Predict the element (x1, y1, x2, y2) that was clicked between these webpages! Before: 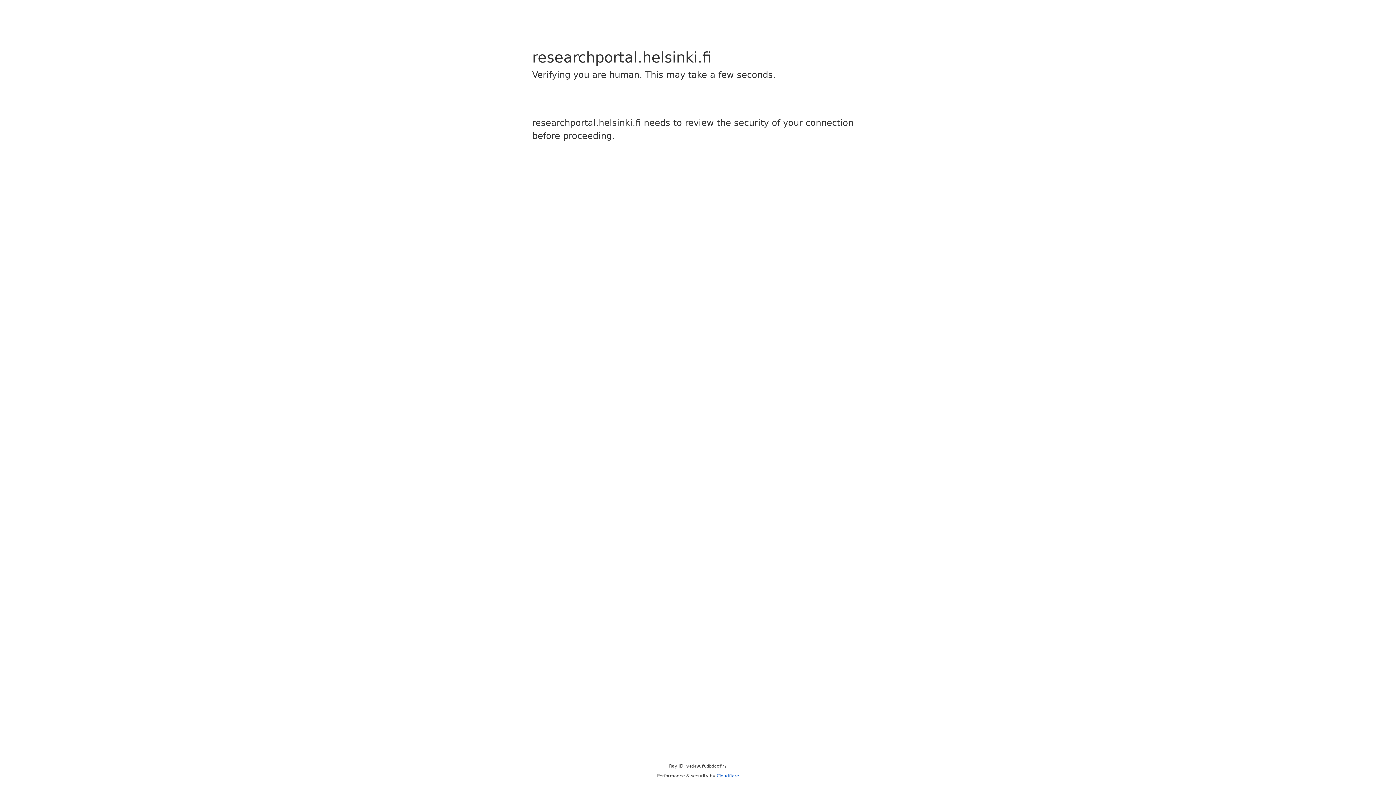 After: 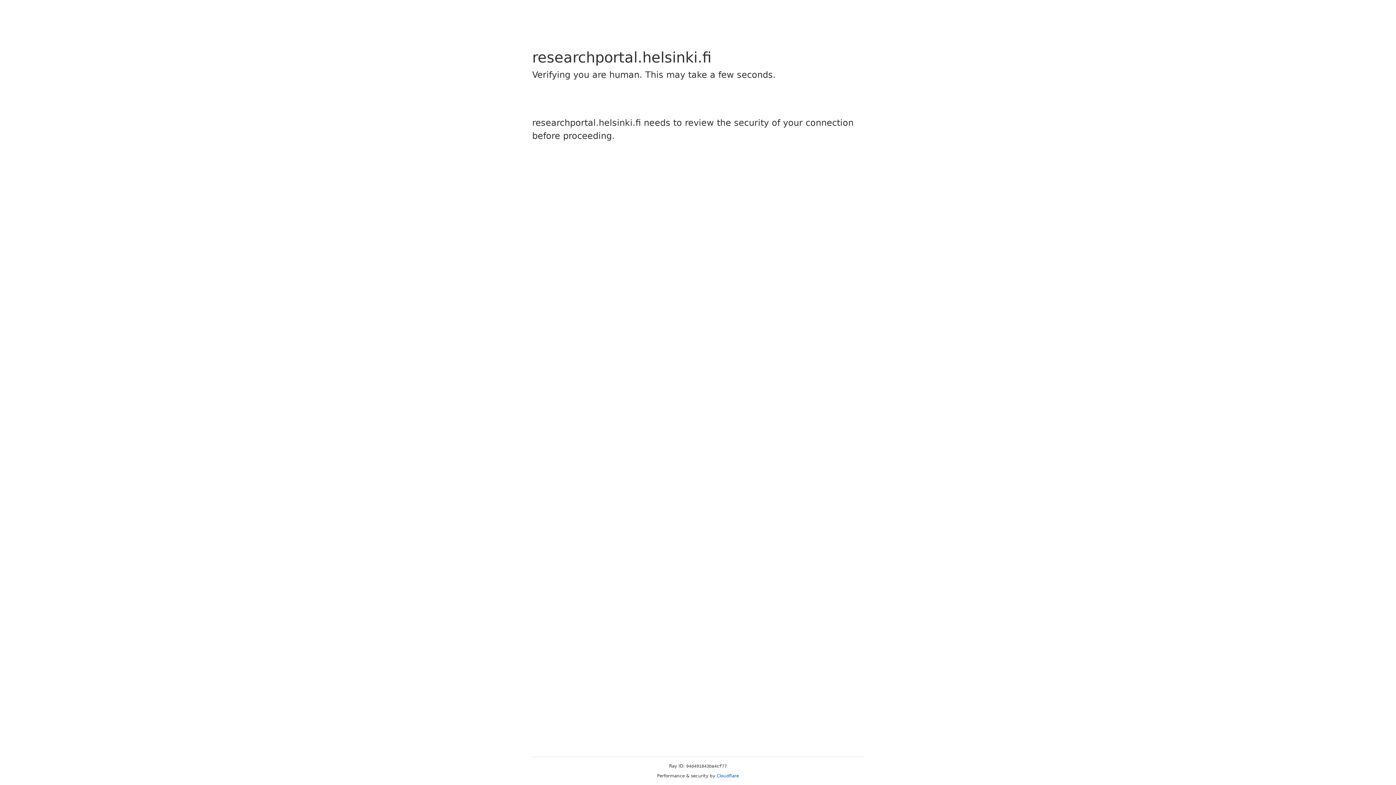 Action: label: Cloudflare bbox: (716, 773, 739, 778)